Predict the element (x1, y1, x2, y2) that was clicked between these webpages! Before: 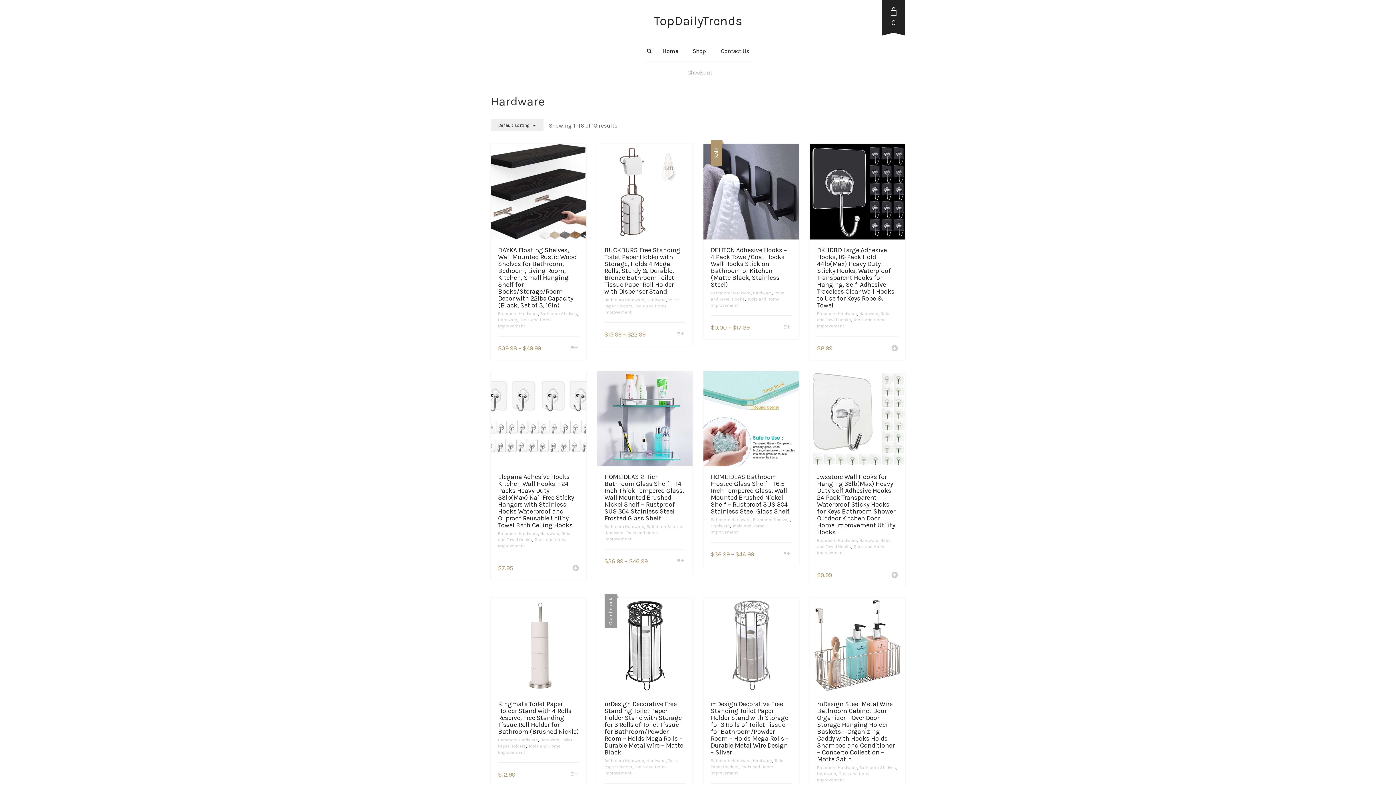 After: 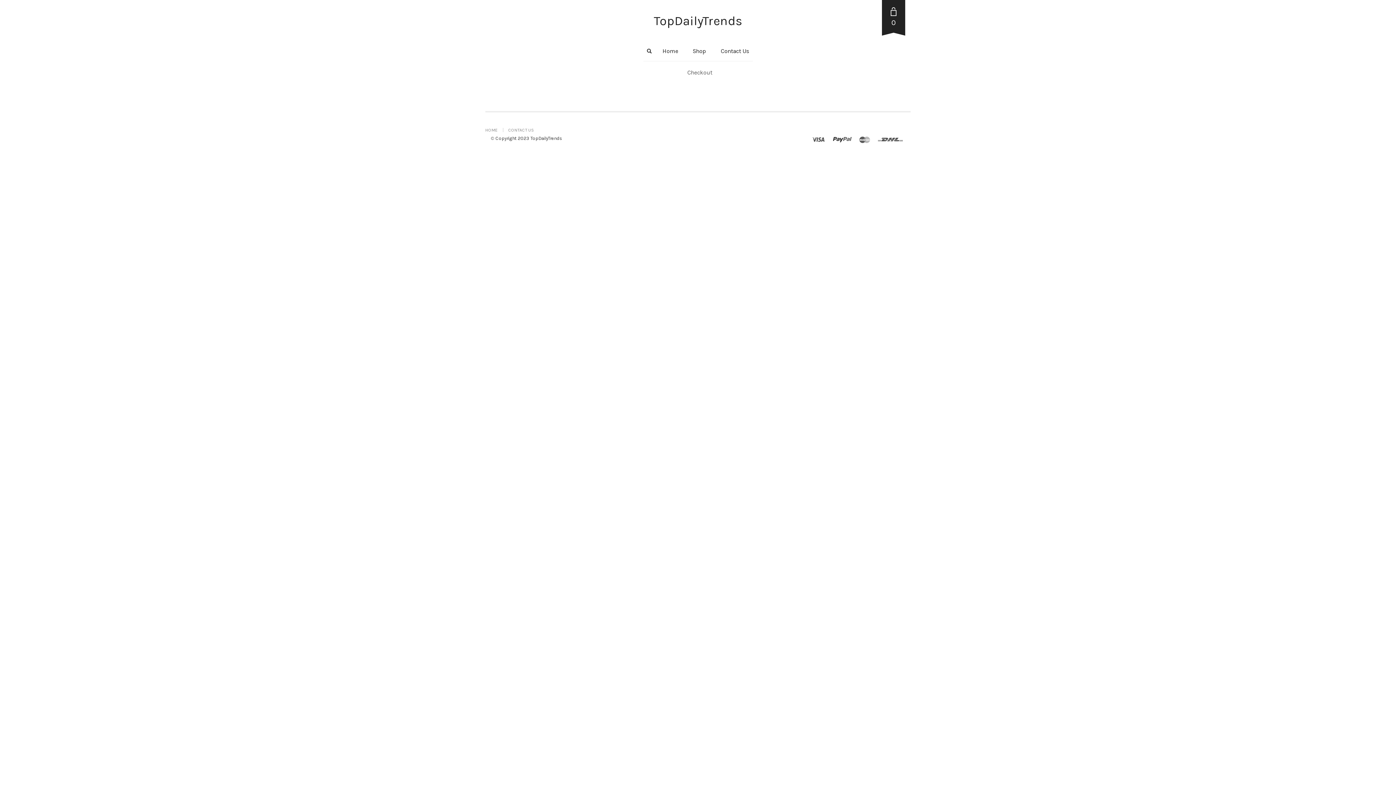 Action: label: Checkout bbox: (683, 69, 712, 76)